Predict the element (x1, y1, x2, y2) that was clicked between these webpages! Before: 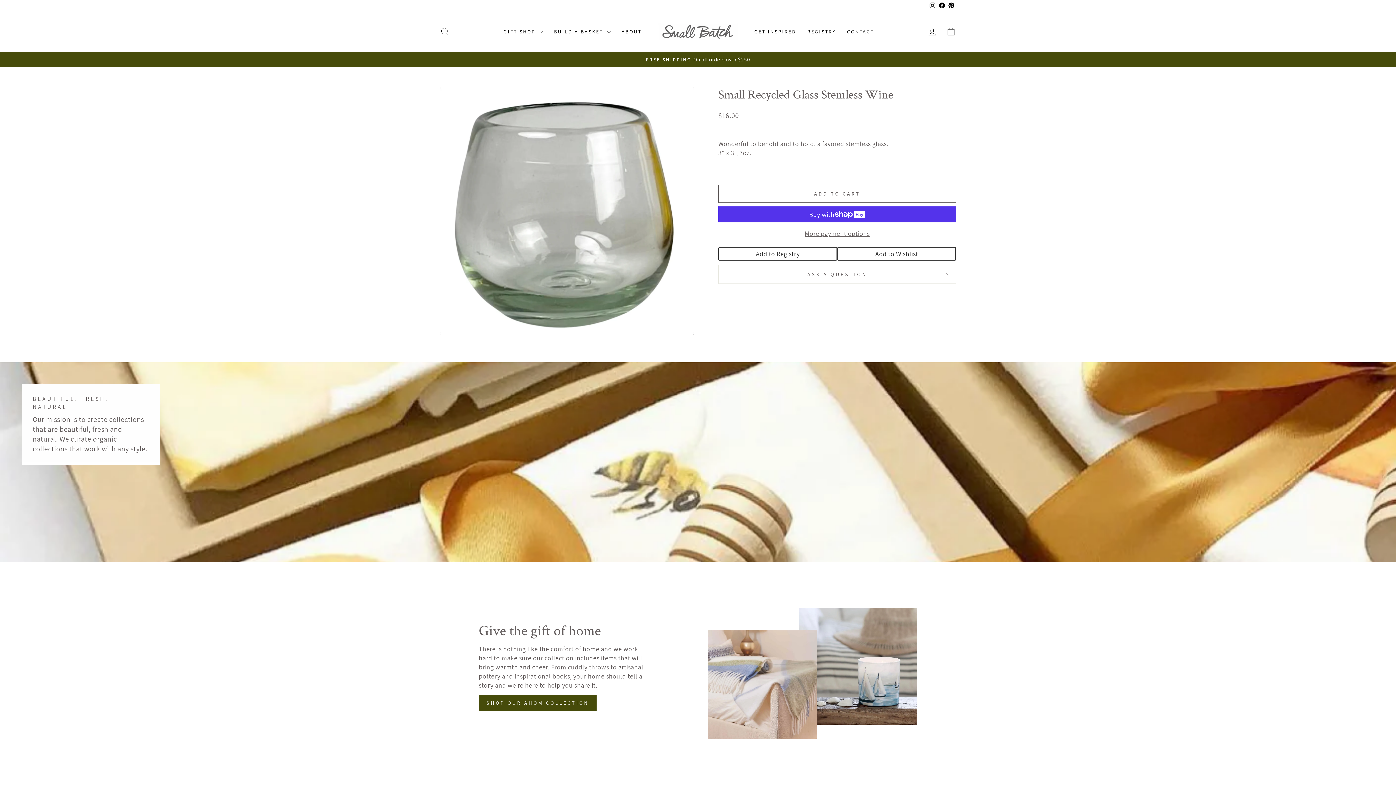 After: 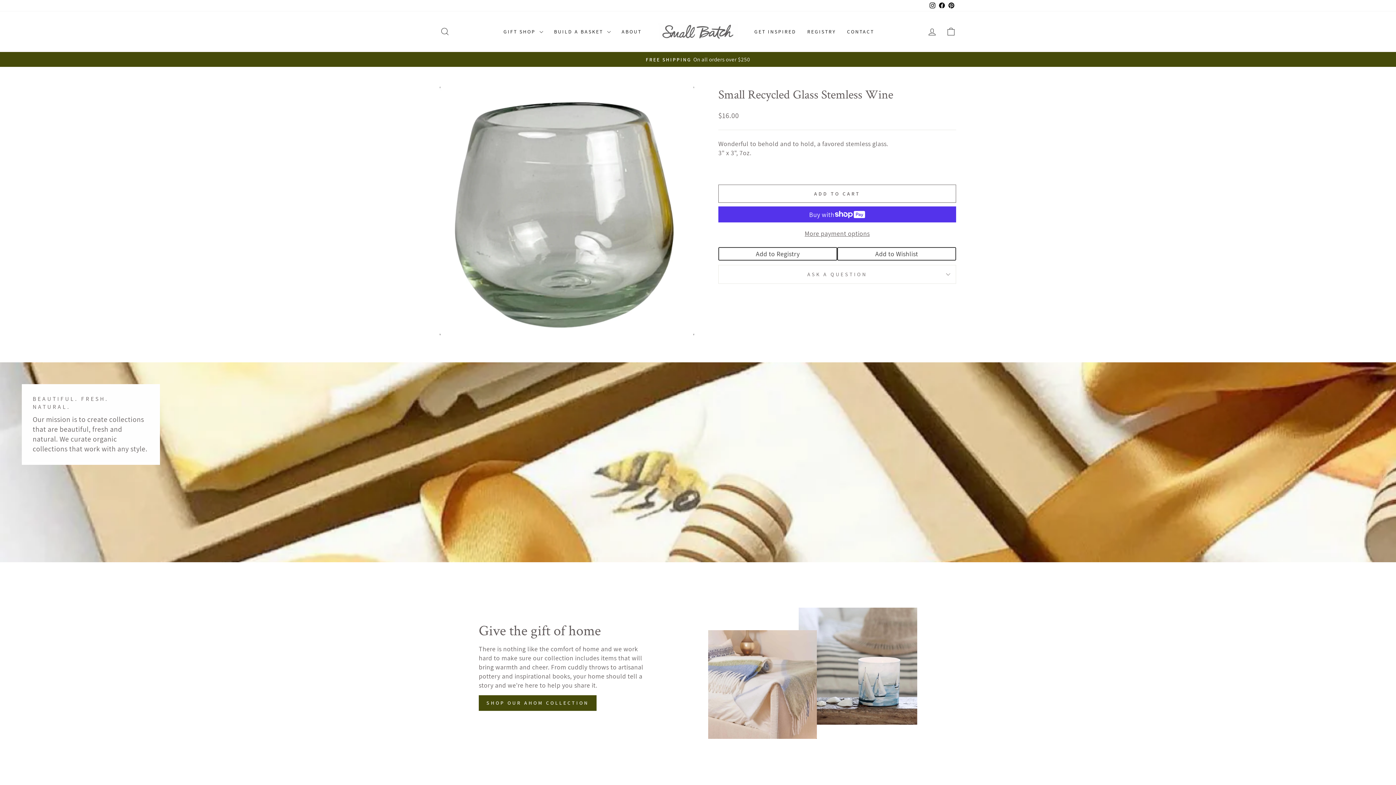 Action: label: Pinterest bbox: (946, 0, 956, 11)